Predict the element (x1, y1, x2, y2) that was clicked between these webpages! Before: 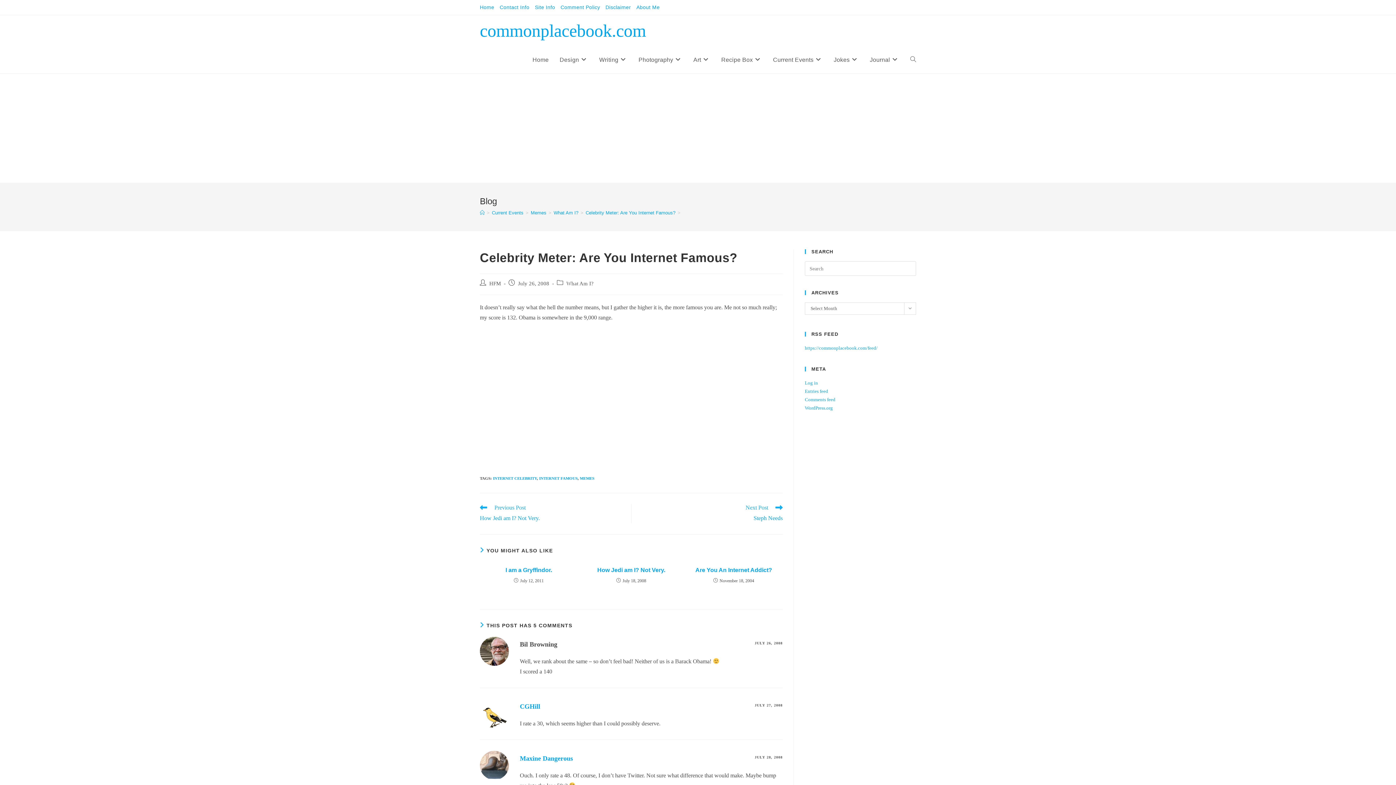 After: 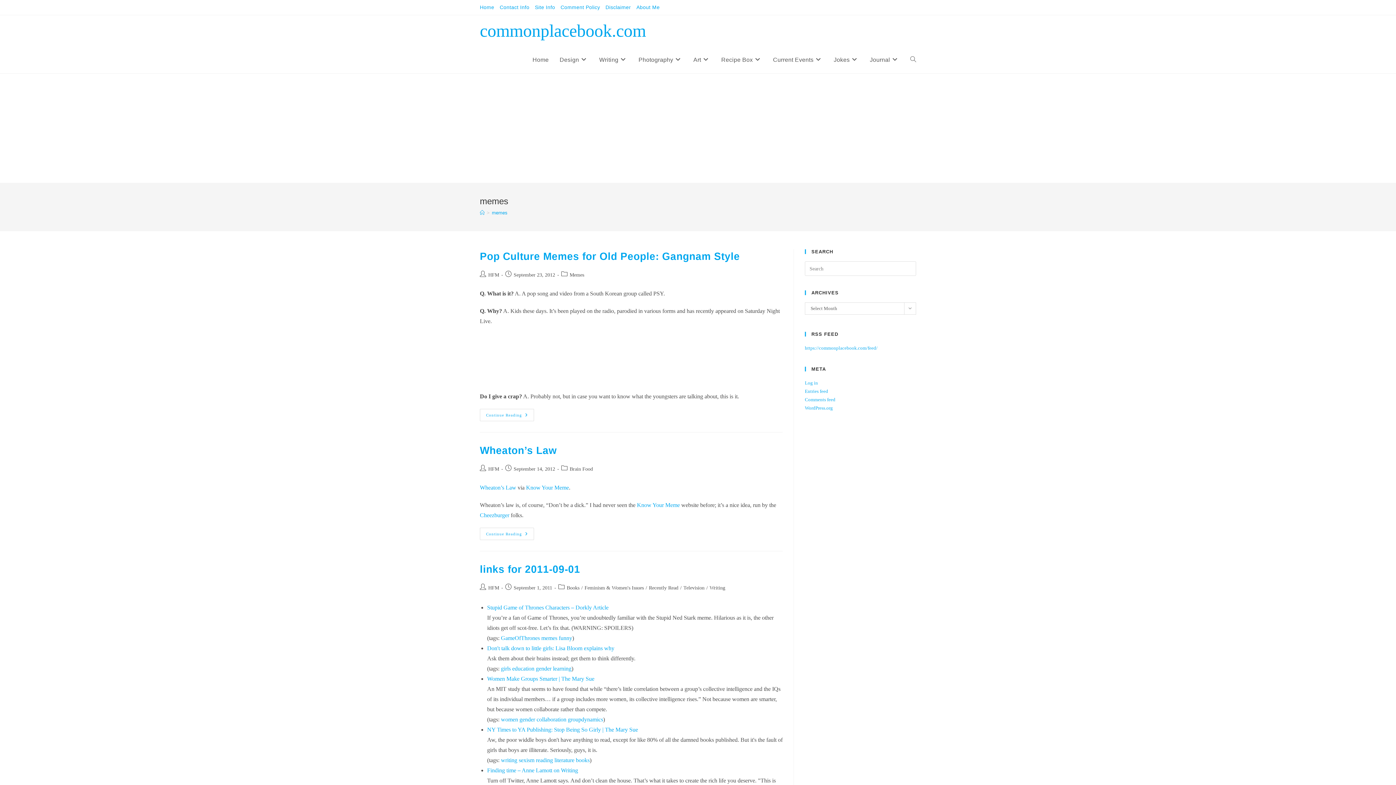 Action: bbox: (580, 476, 594, 480) label: MEMES